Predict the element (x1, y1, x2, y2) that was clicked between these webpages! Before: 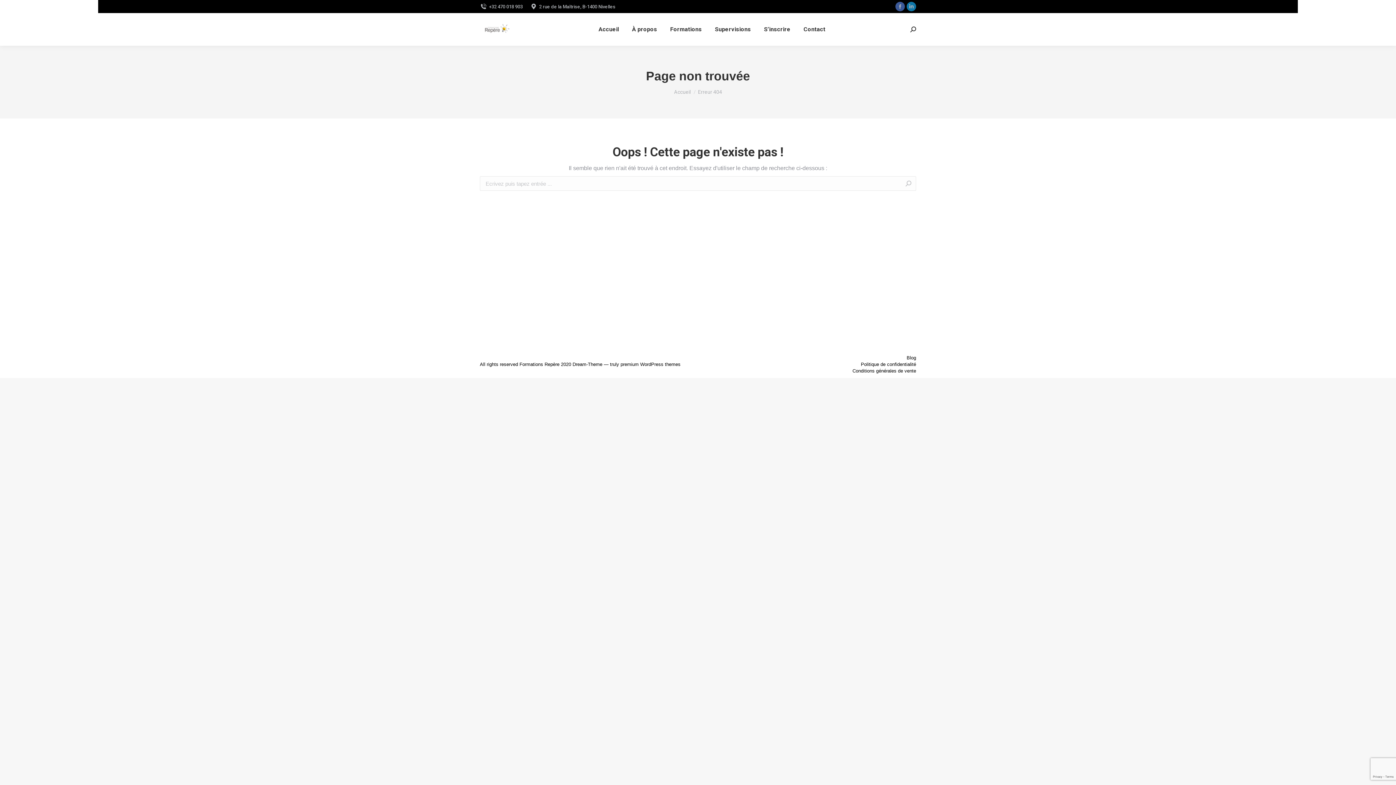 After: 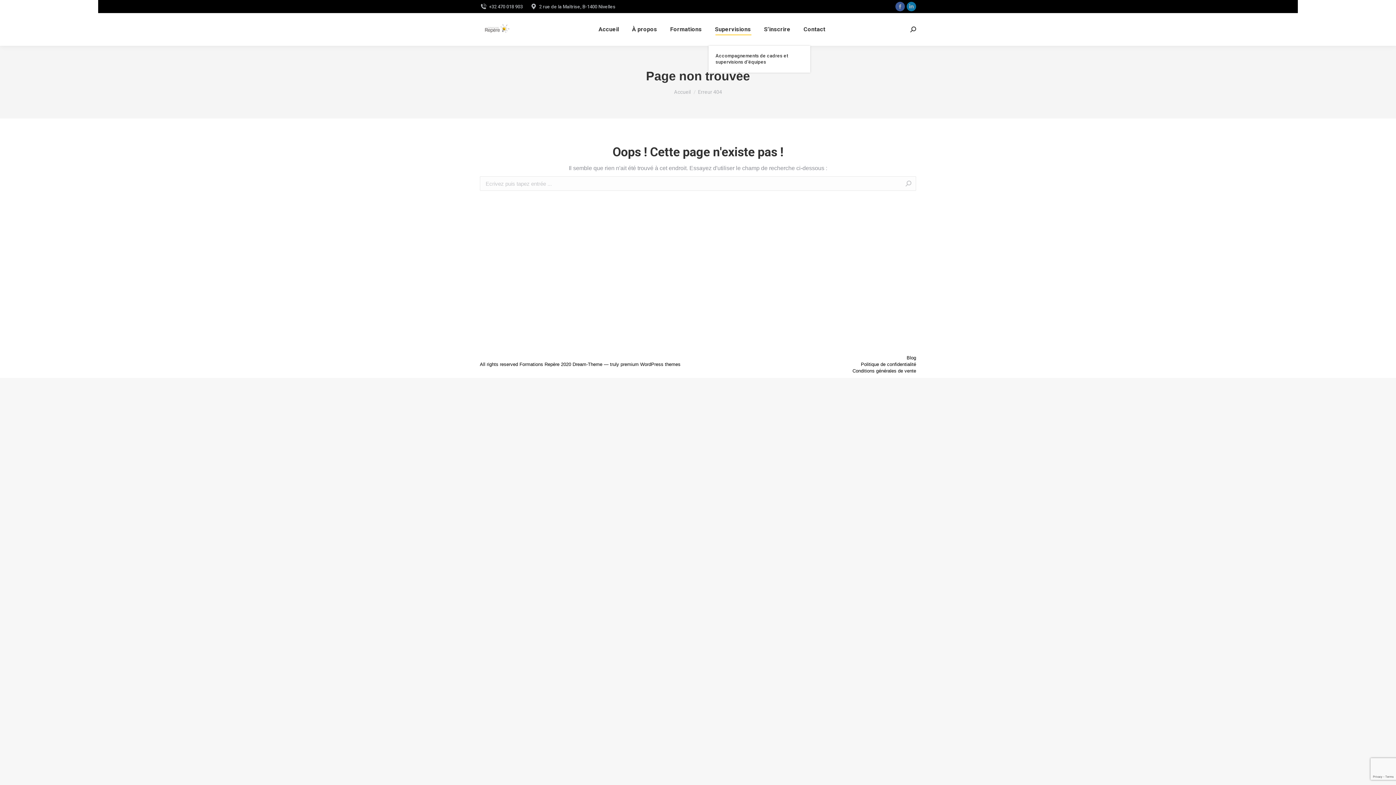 Action: label: Supervisions bbox: (713, 19, 752, 39)